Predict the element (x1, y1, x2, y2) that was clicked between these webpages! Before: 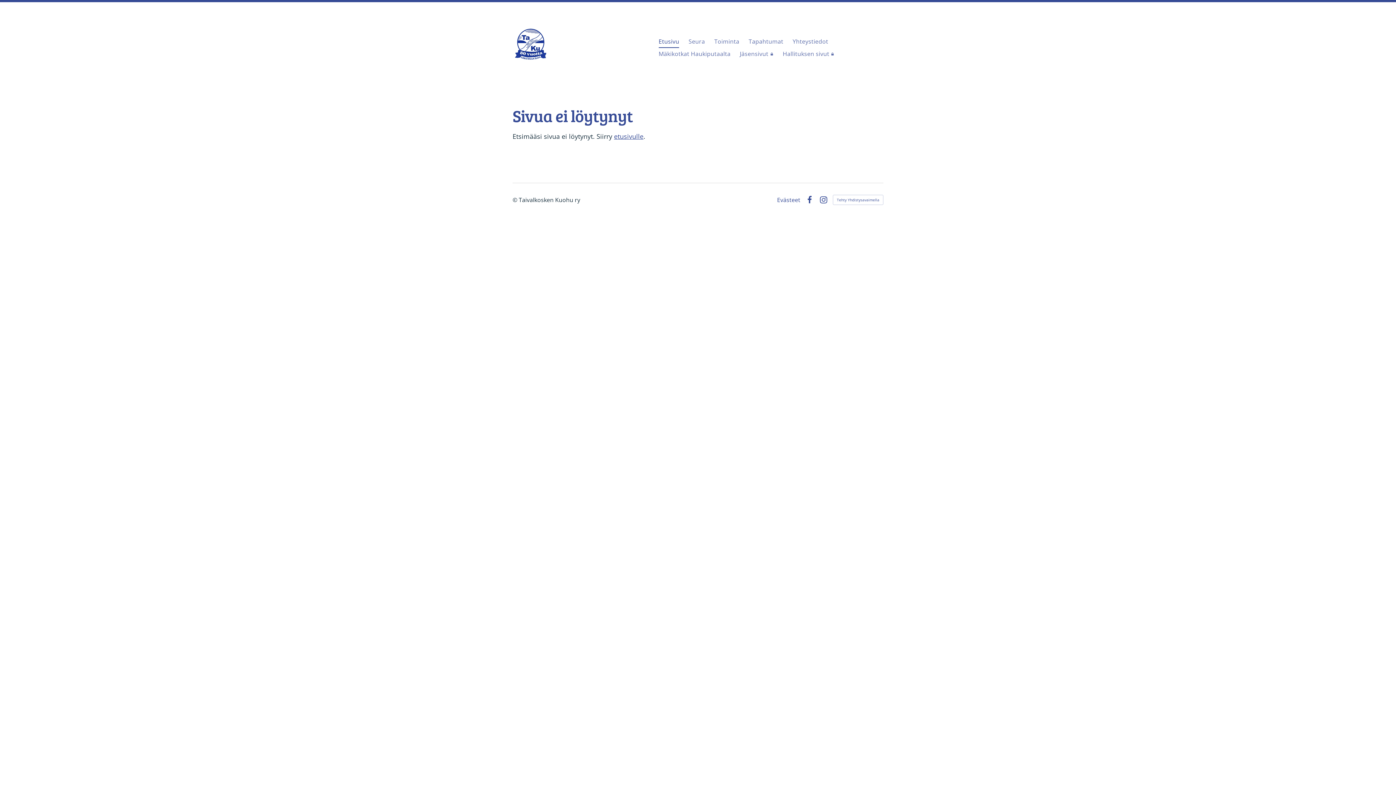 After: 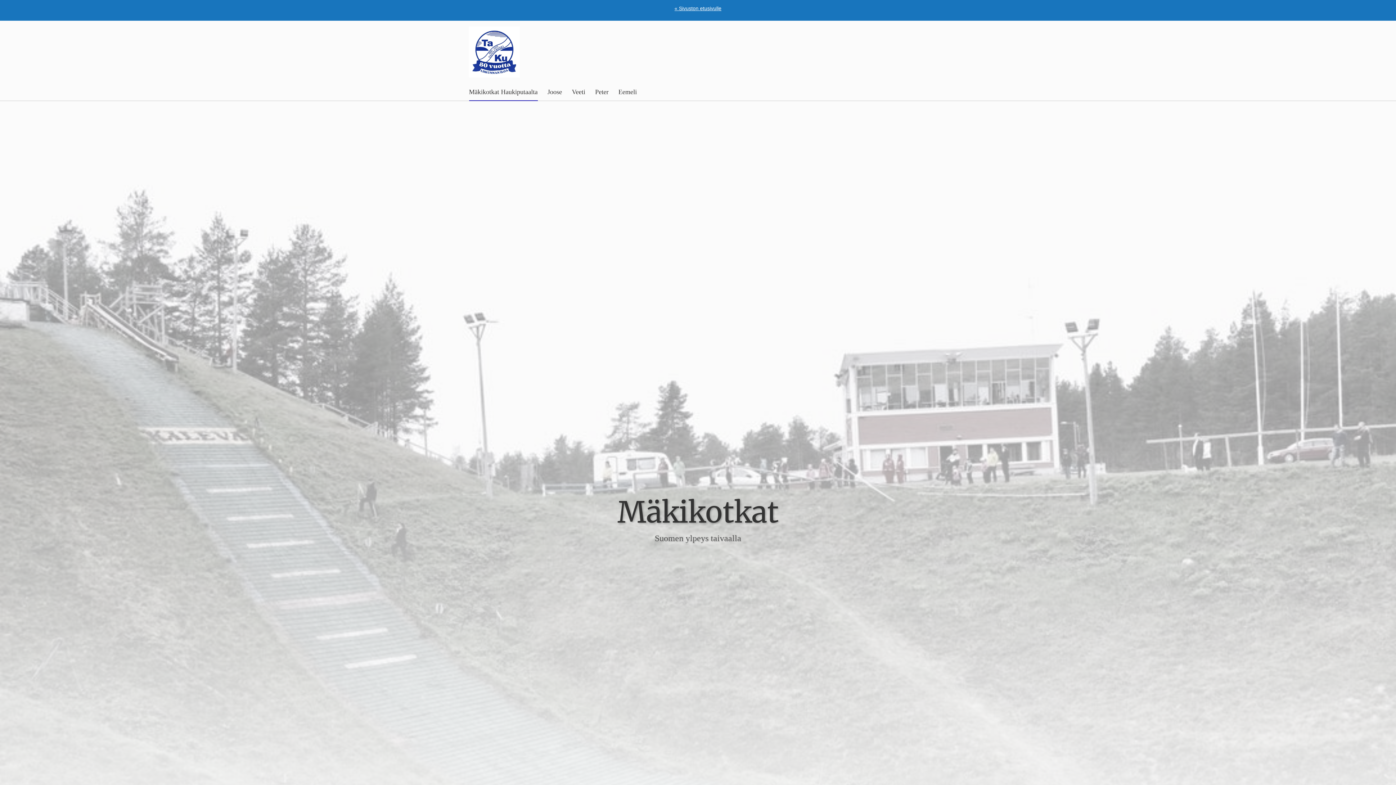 Action: label: Mäkikotkat Haukiputaalta bbox: (658, 48, 730, 60)